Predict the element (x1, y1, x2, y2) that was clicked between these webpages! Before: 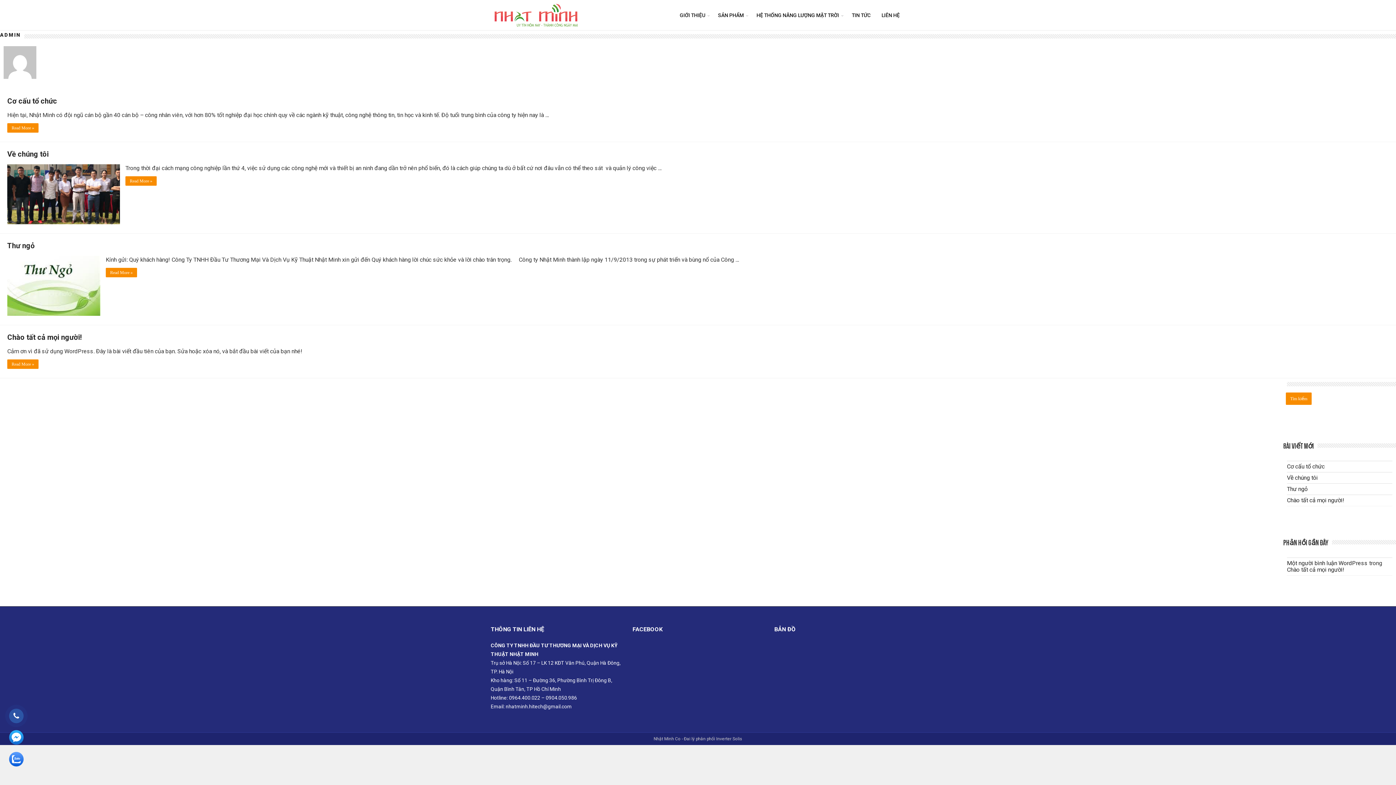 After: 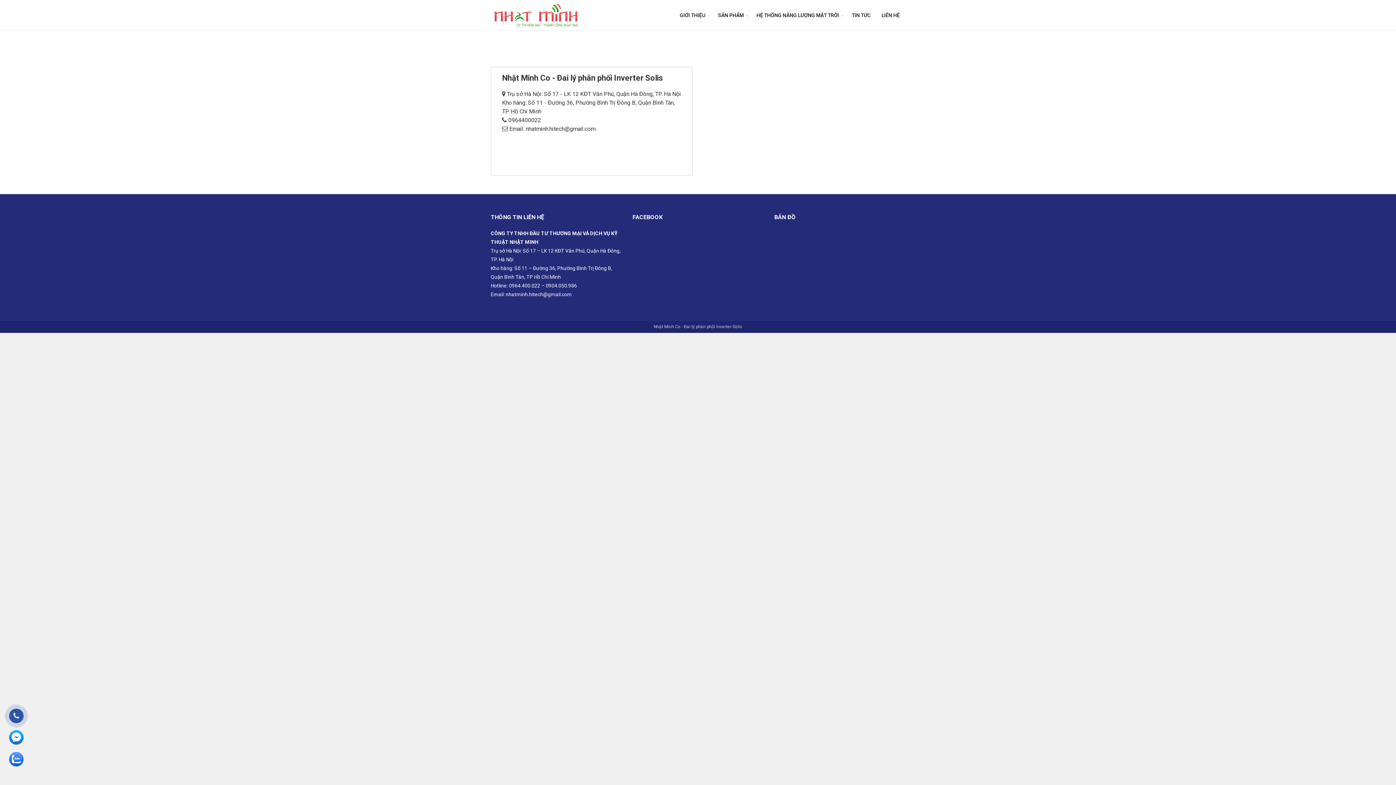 Action: bbox: (876, 8, 905, 22) label: LIÊN HỆ